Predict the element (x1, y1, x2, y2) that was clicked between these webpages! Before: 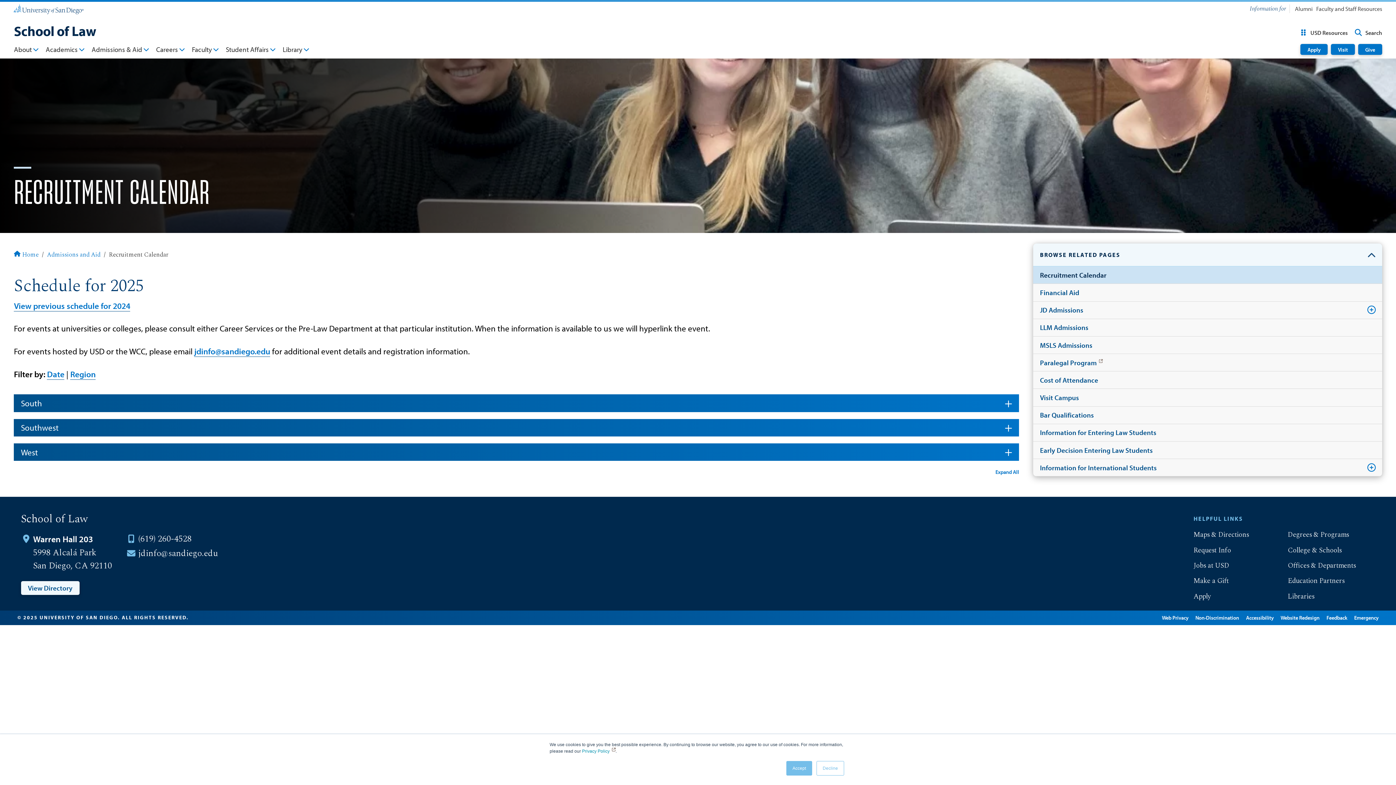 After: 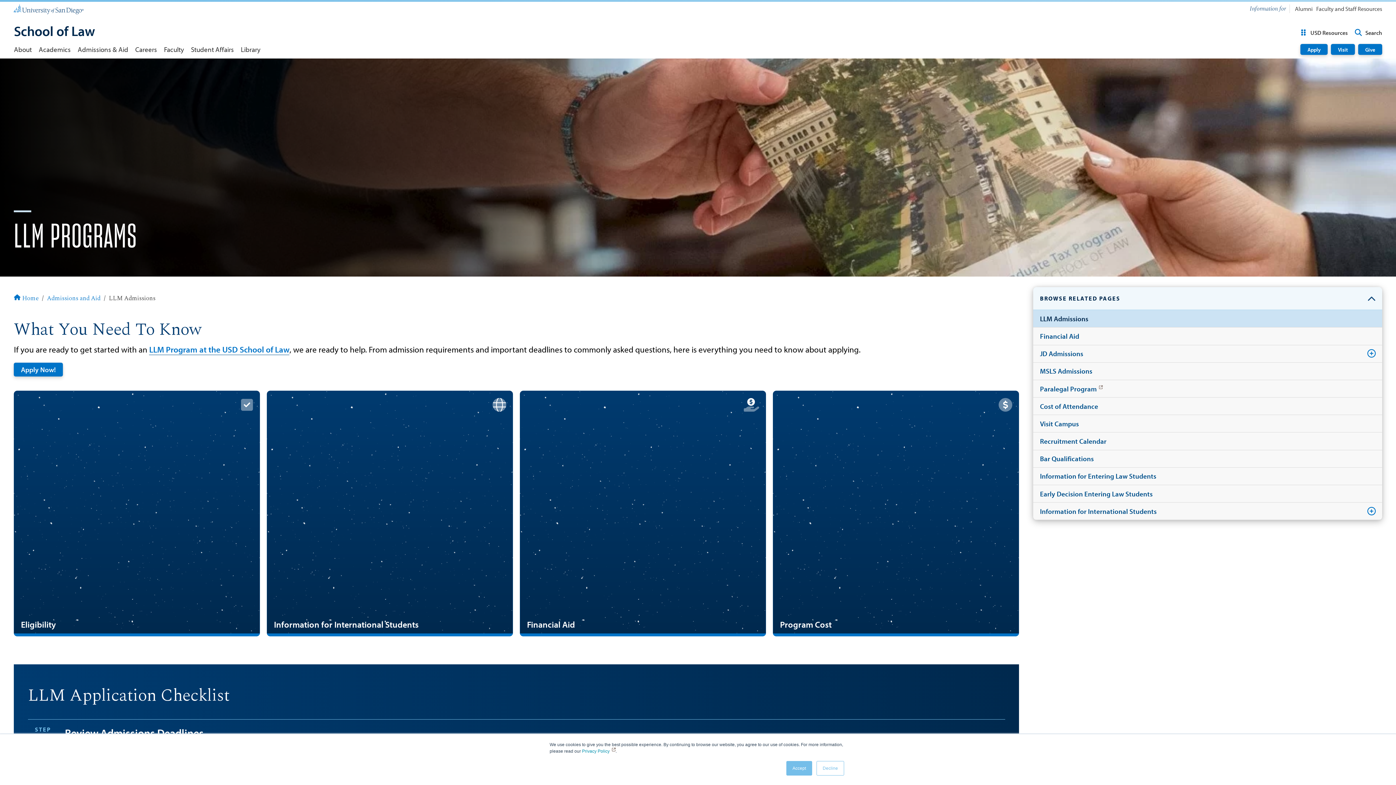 Action: bbox: (1033, 319, 1382, 336) label: LLM Admissions